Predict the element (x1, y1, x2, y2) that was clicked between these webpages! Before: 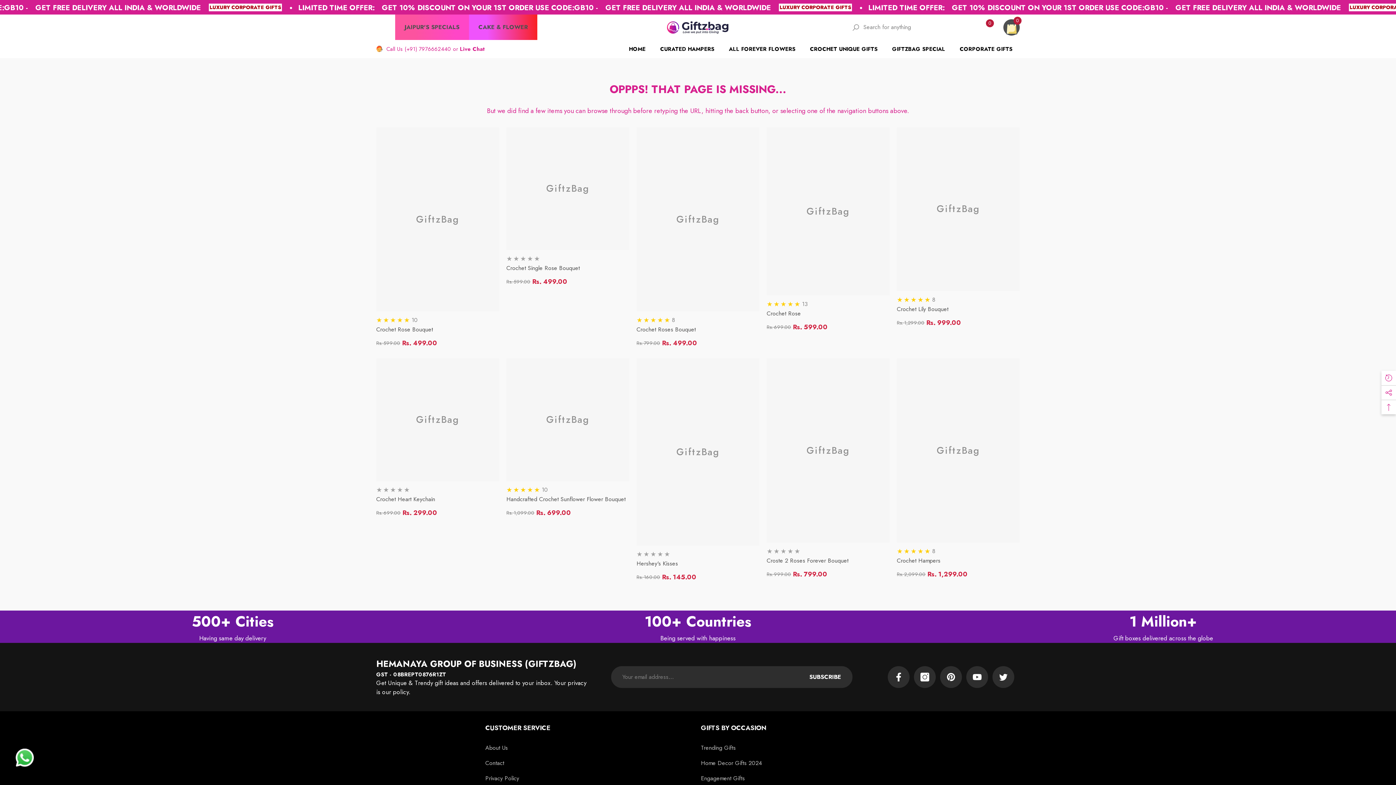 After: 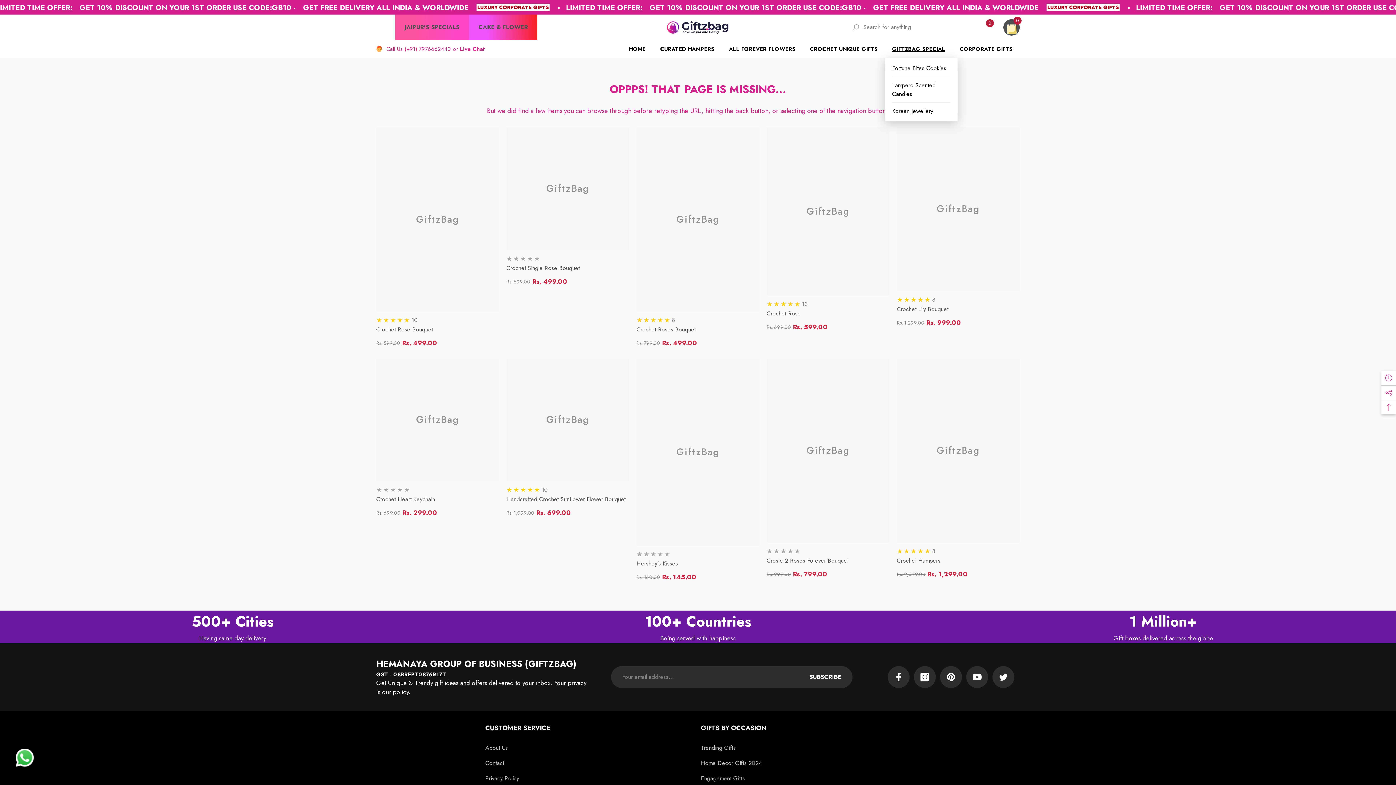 Action: bbox: (885, 40, 952, 58) label: GIFTZBAG SPECIAL